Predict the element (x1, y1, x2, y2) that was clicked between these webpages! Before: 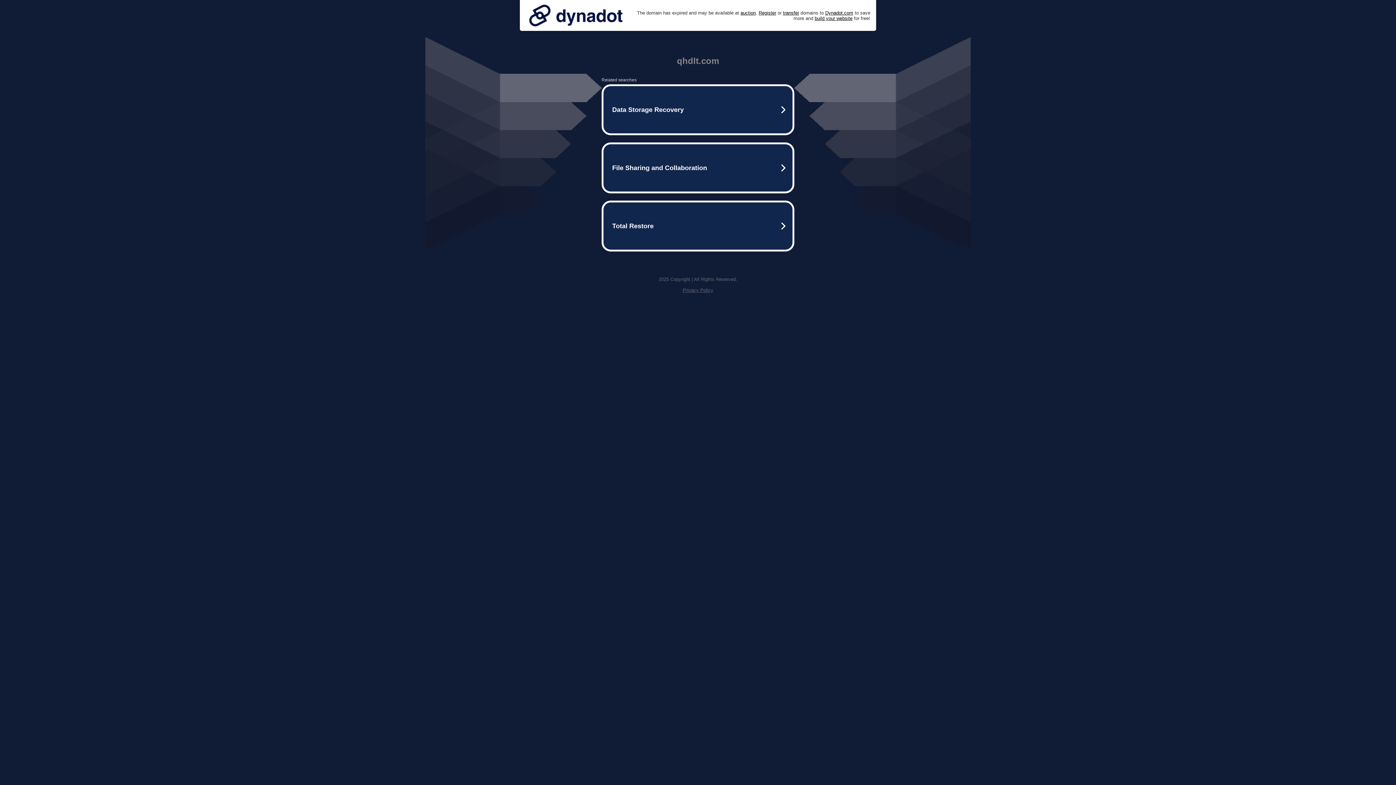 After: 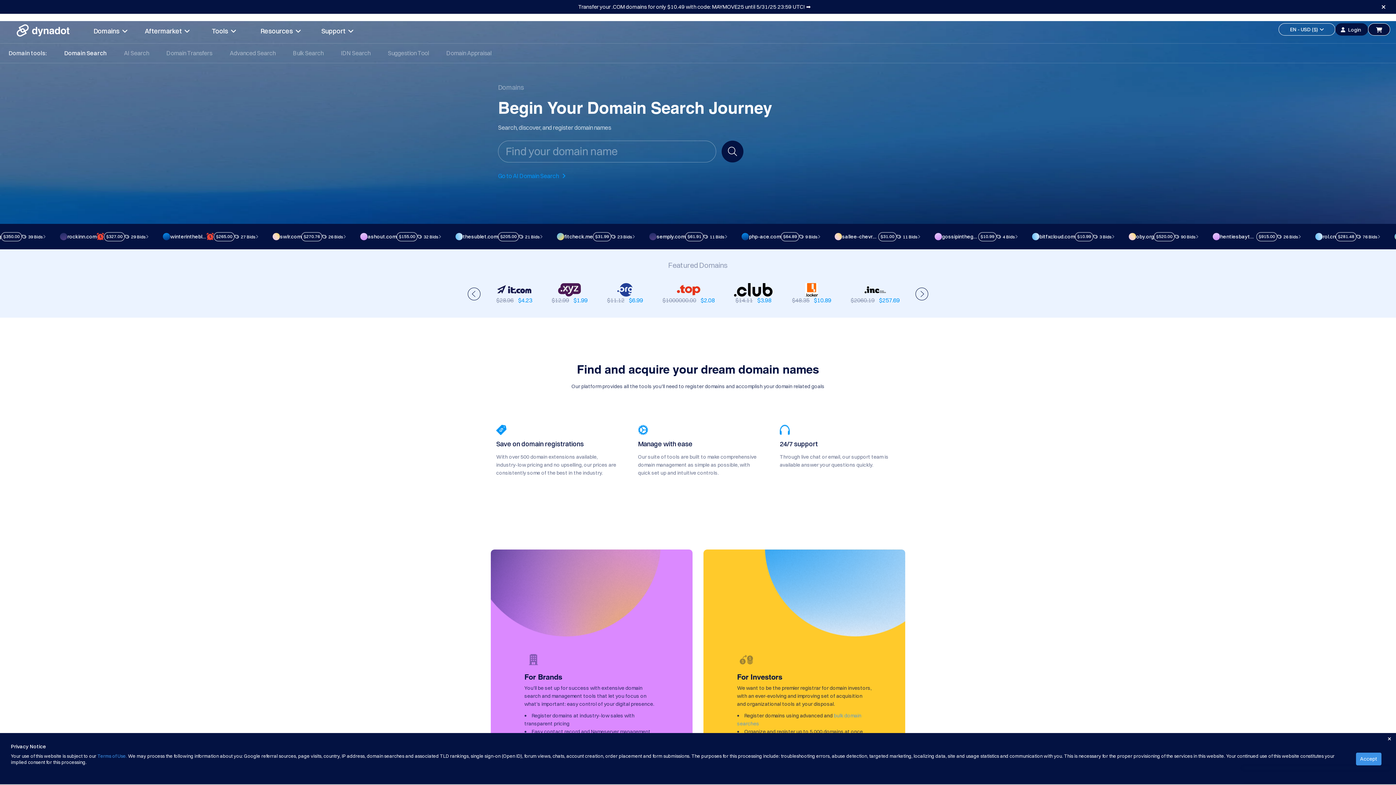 Action: bbox: (758, 10, 776, 15) label: Register